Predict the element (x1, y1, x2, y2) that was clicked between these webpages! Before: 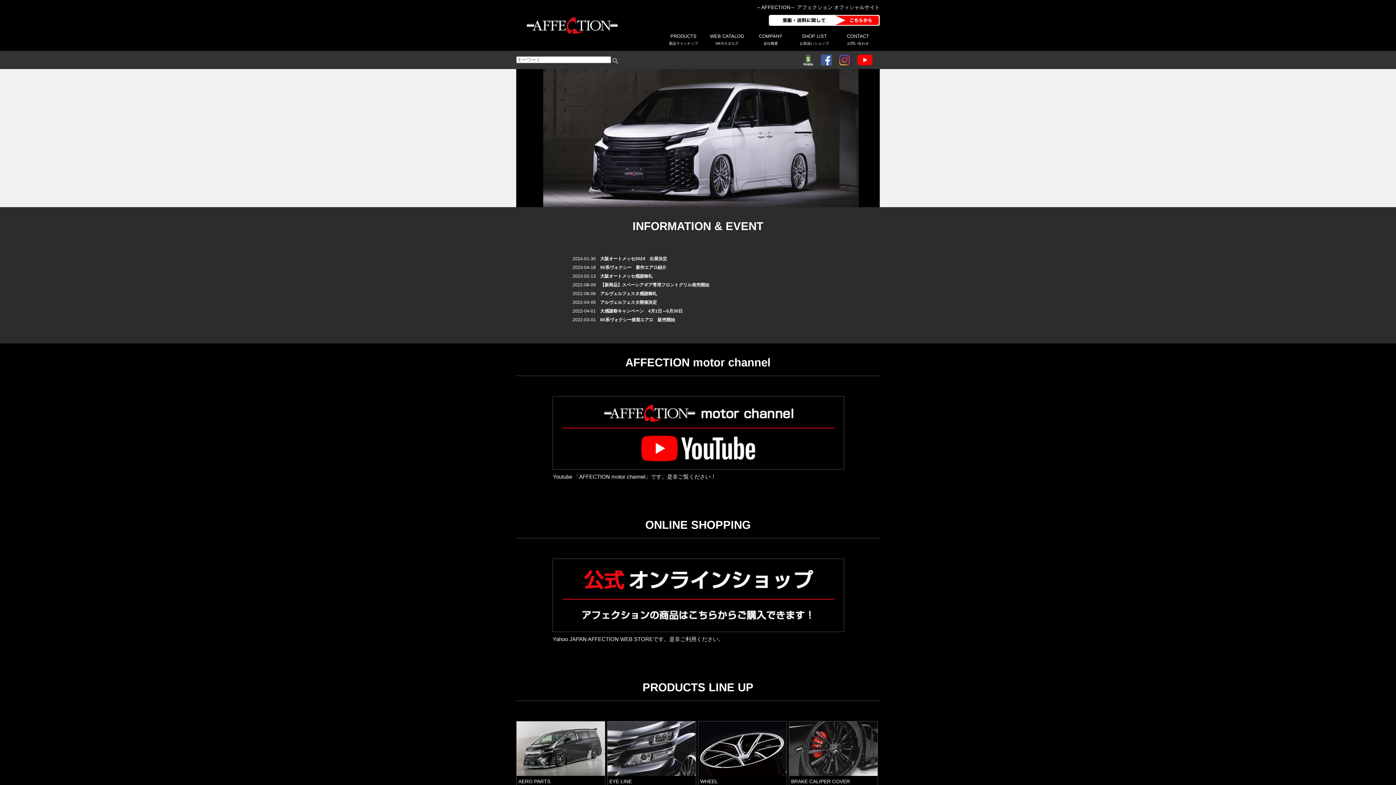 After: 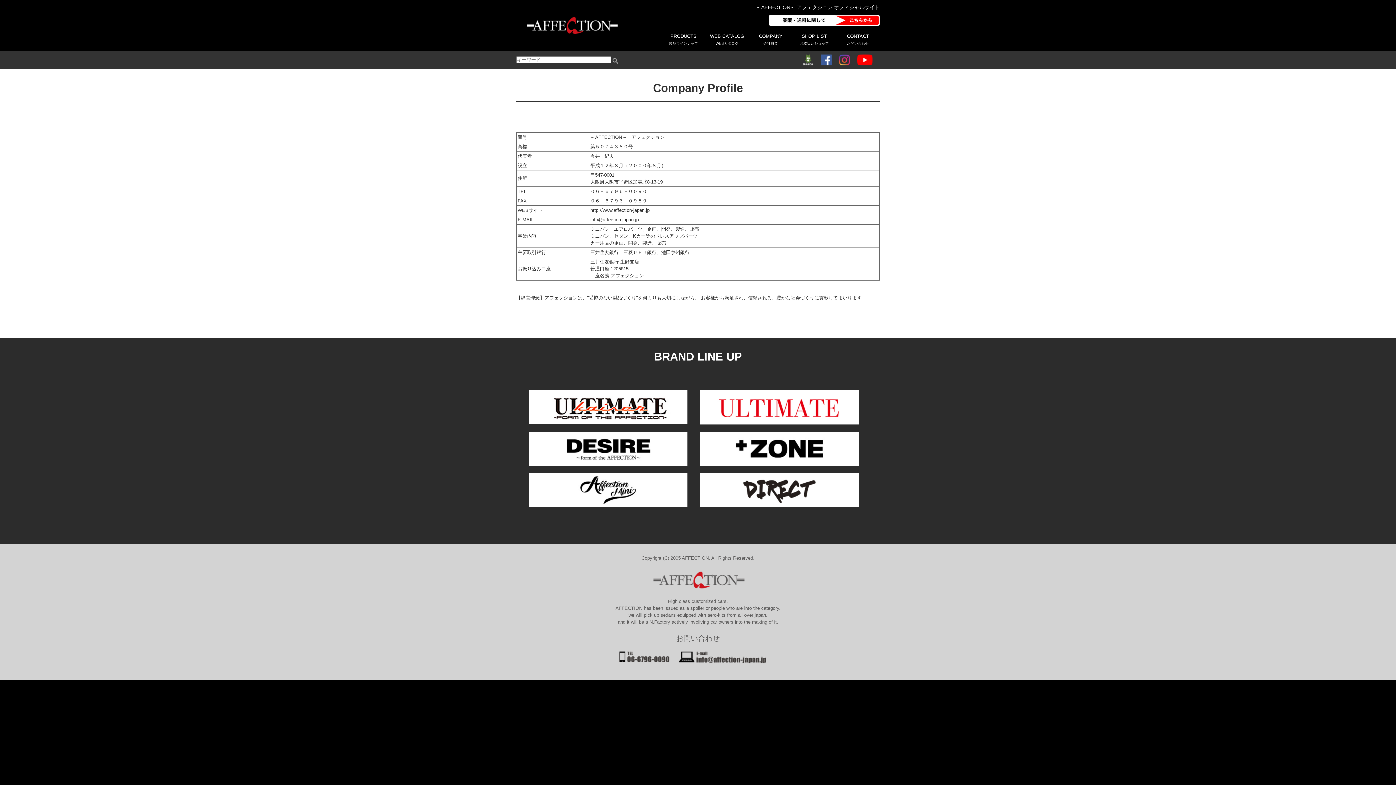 Action: bbox: (749, 27, 792, 50) label: COMPANY
会社概要